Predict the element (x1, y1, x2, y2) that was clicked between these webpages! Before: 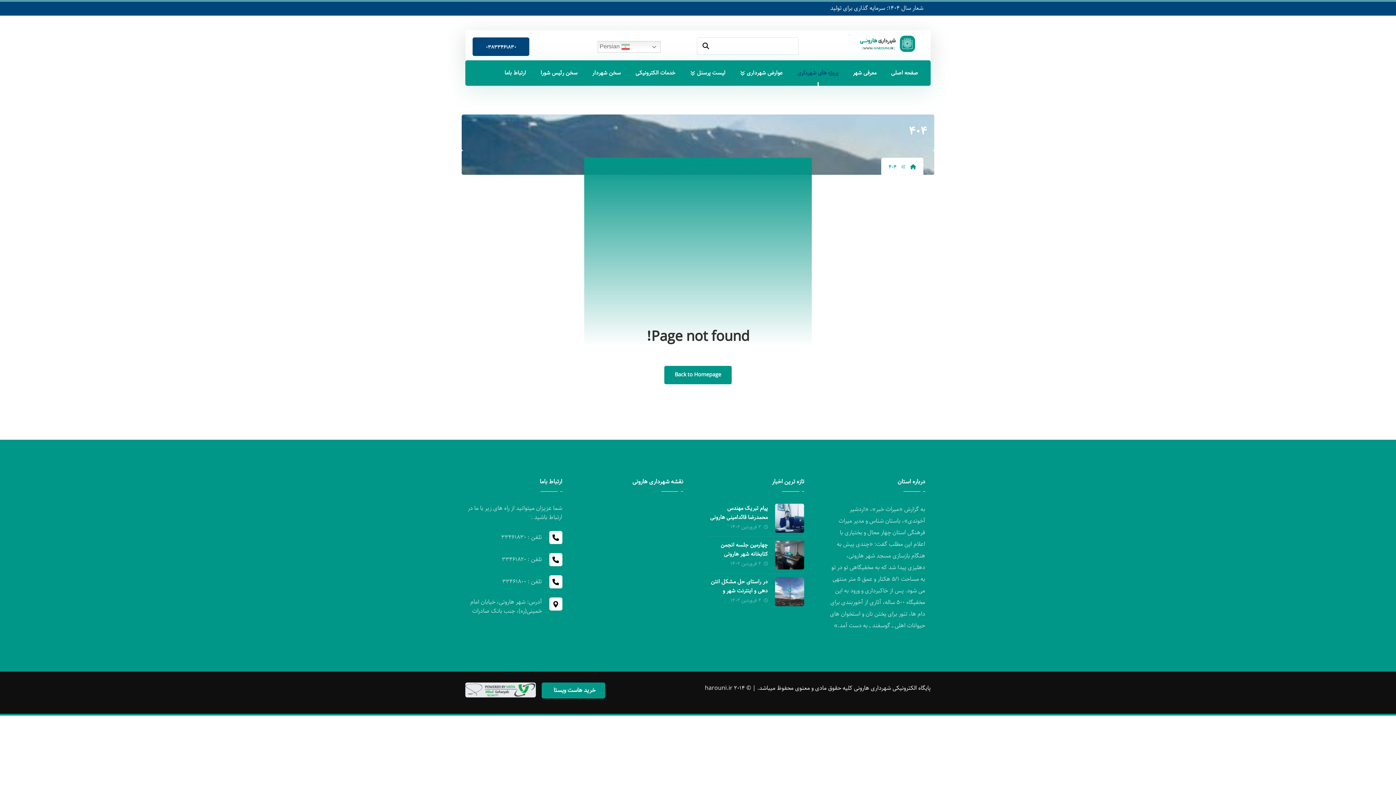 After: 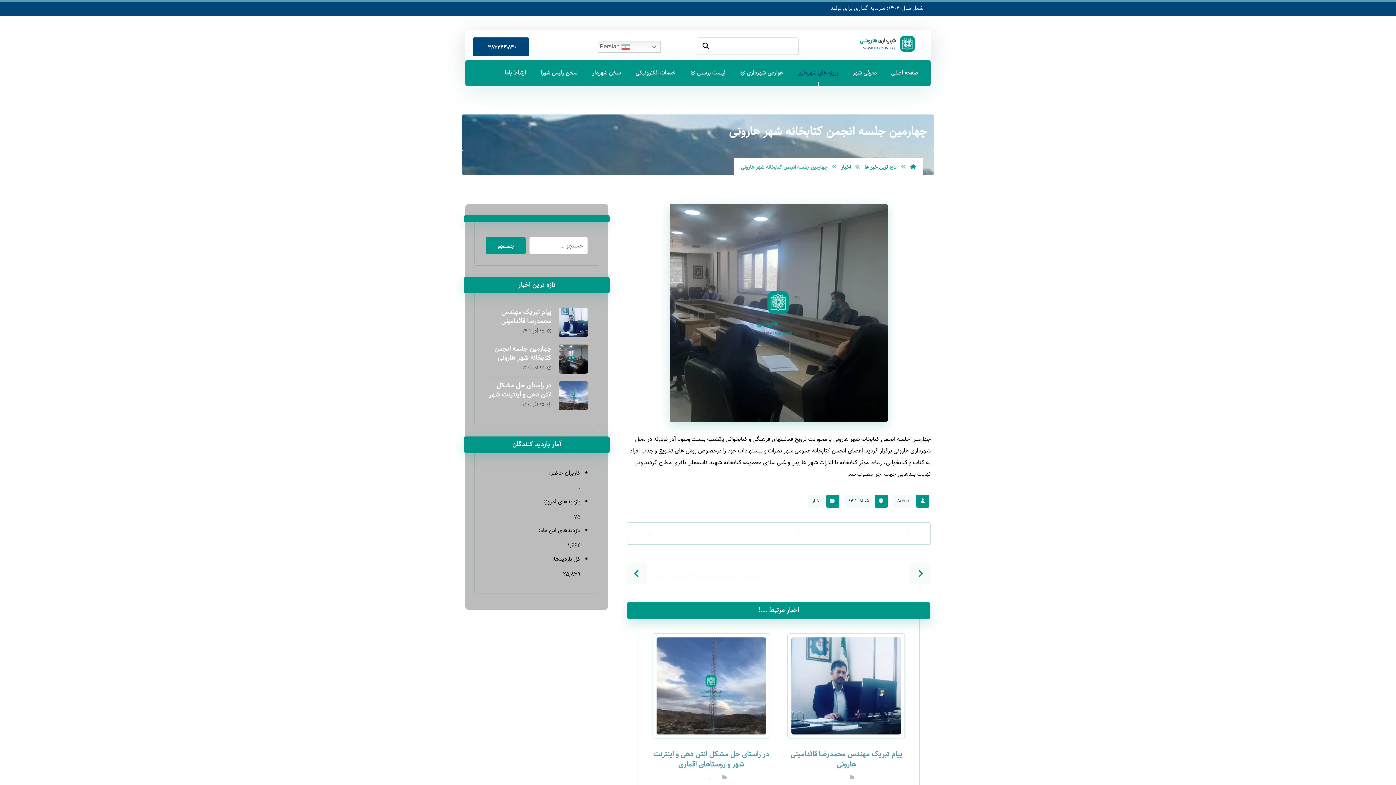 Action: bbox: (720, 540, 768, 559) label: چهارمین جلسه انجمن کتابخانه شهر هارونی